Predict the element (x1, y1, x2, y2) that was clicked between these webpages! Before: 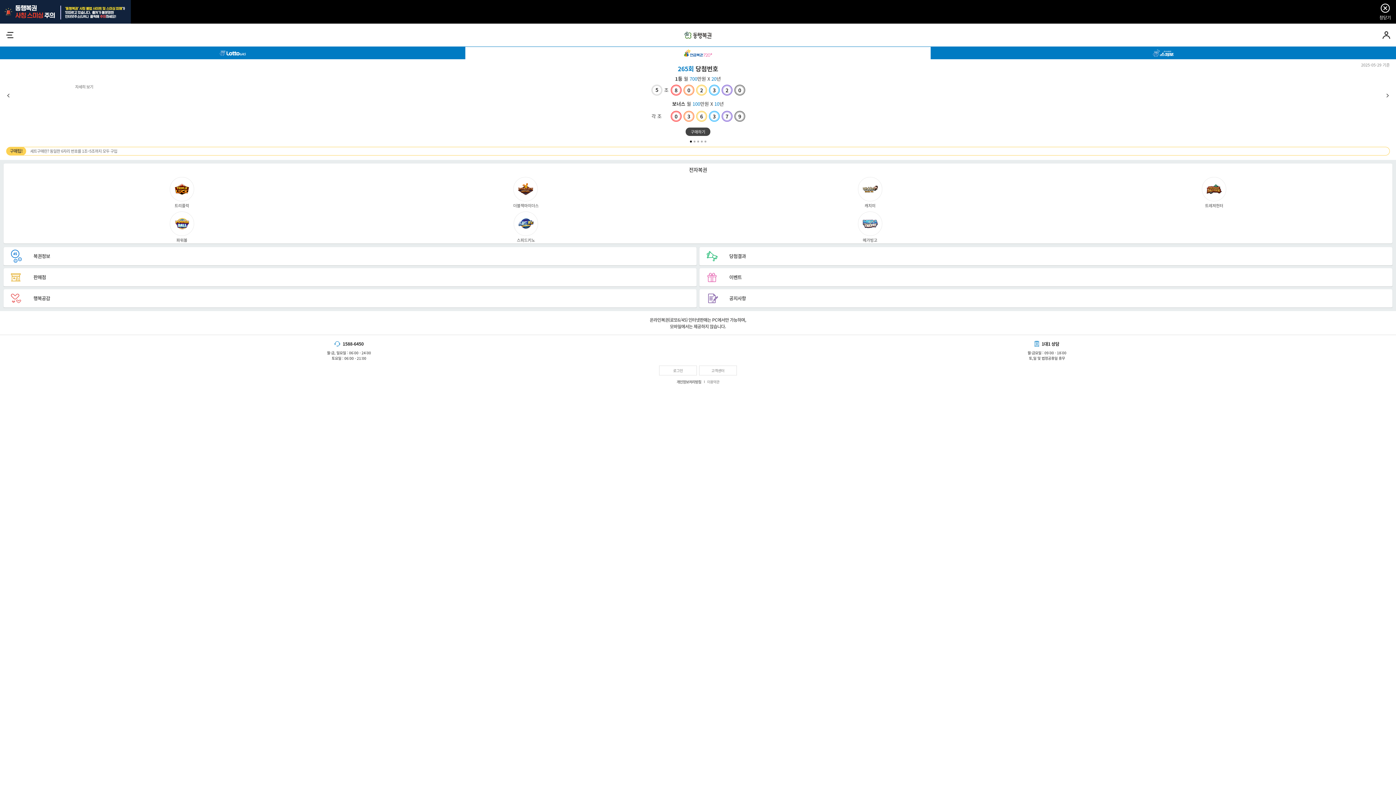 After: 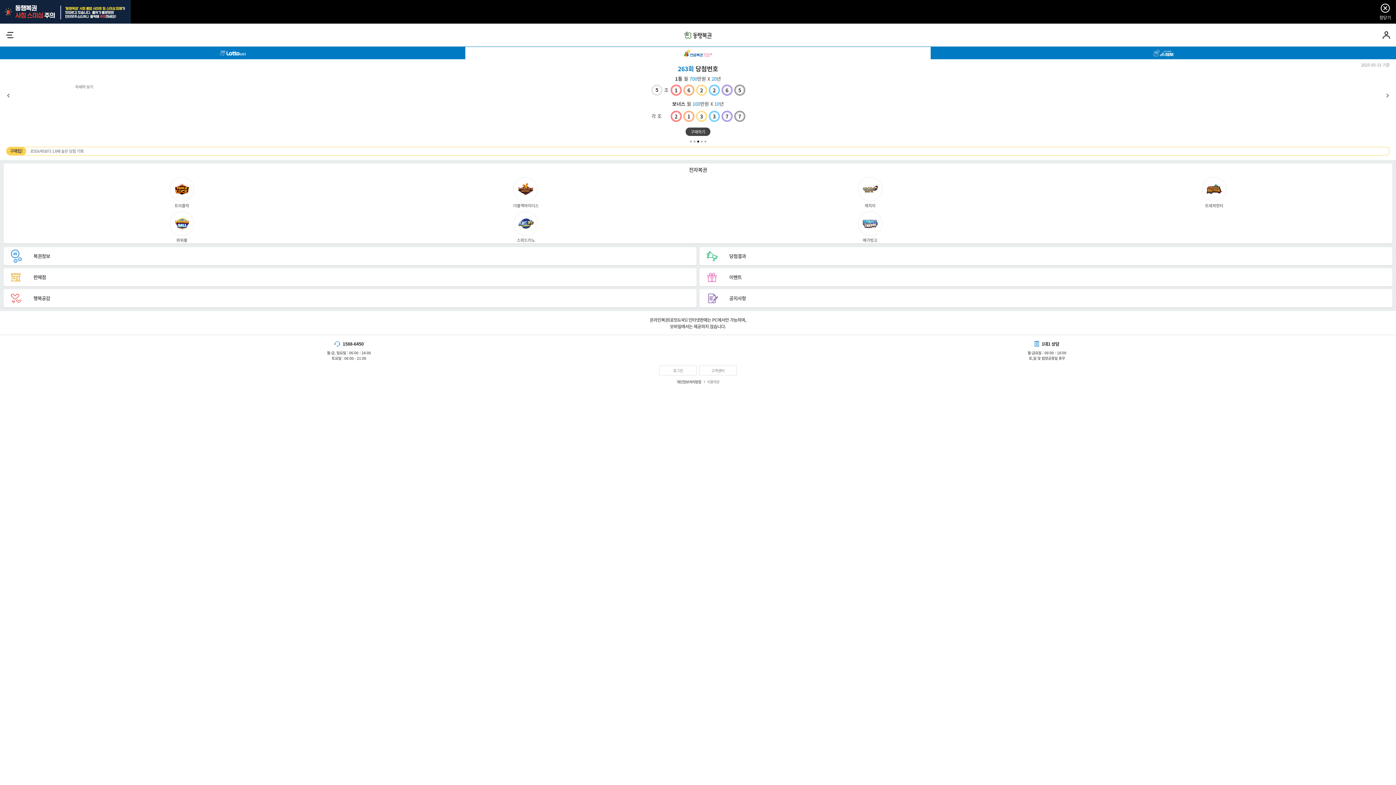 Action: label: 3 of 5 bbox: (697, 140, 699, 142)